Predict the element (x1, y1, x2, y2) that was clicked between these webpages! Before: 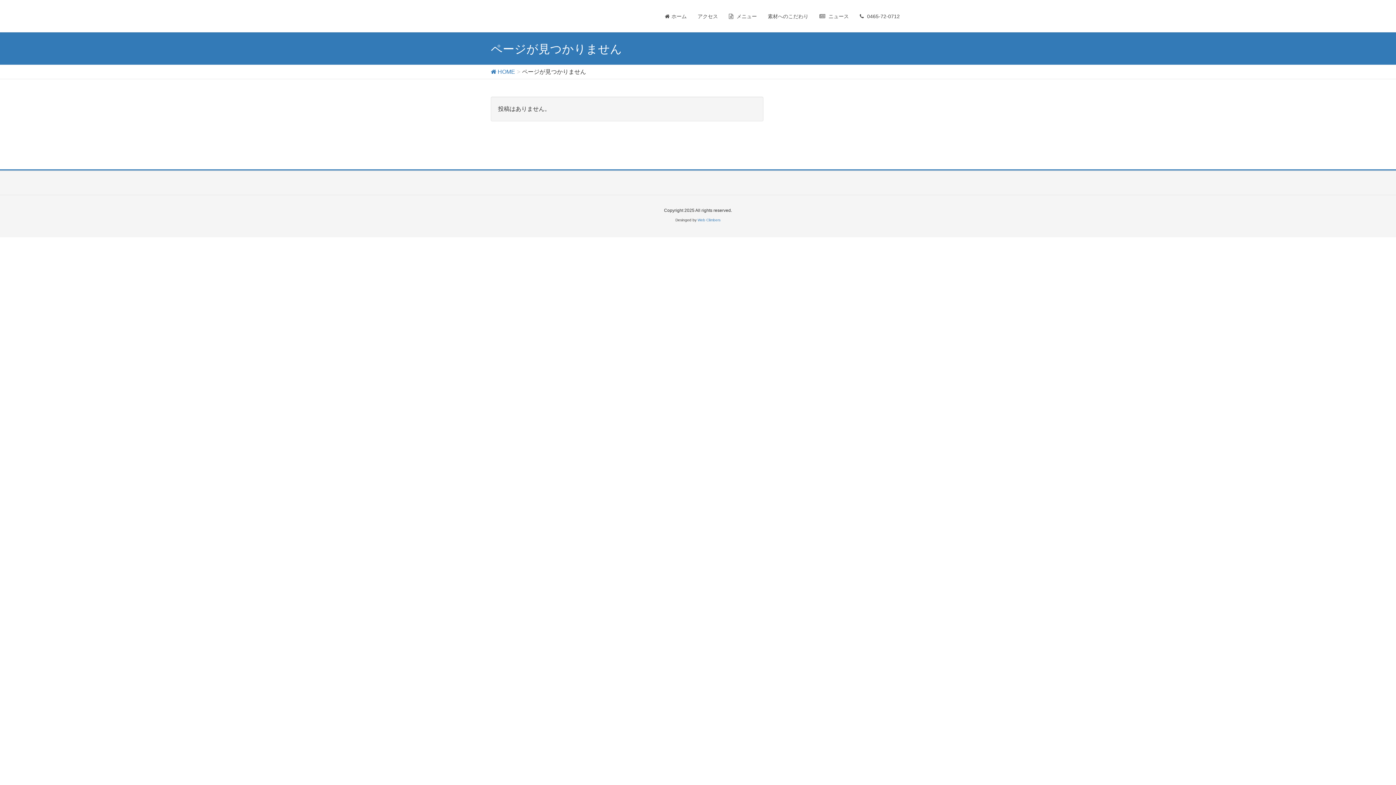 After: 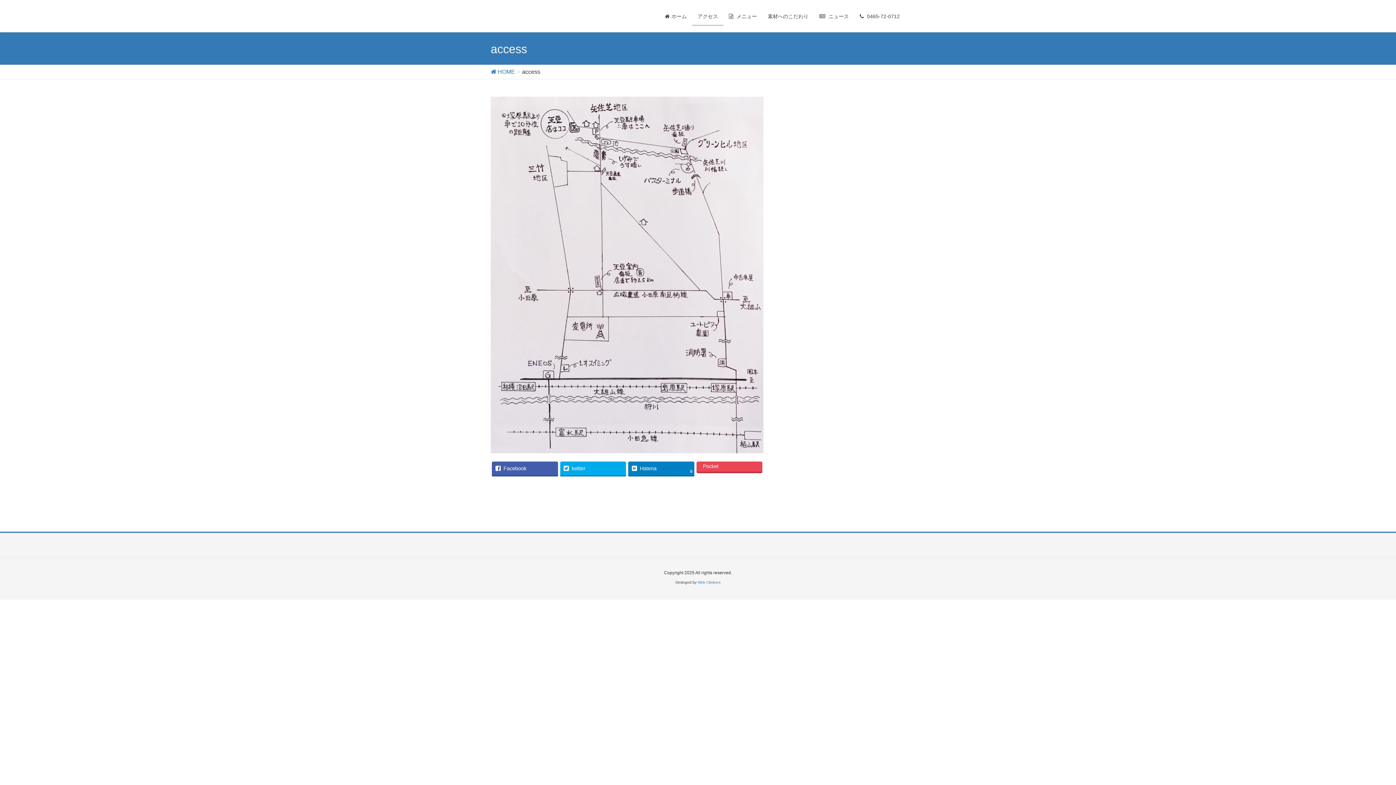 Action: bbox: (692, 7, 723, 25) label: アクセス